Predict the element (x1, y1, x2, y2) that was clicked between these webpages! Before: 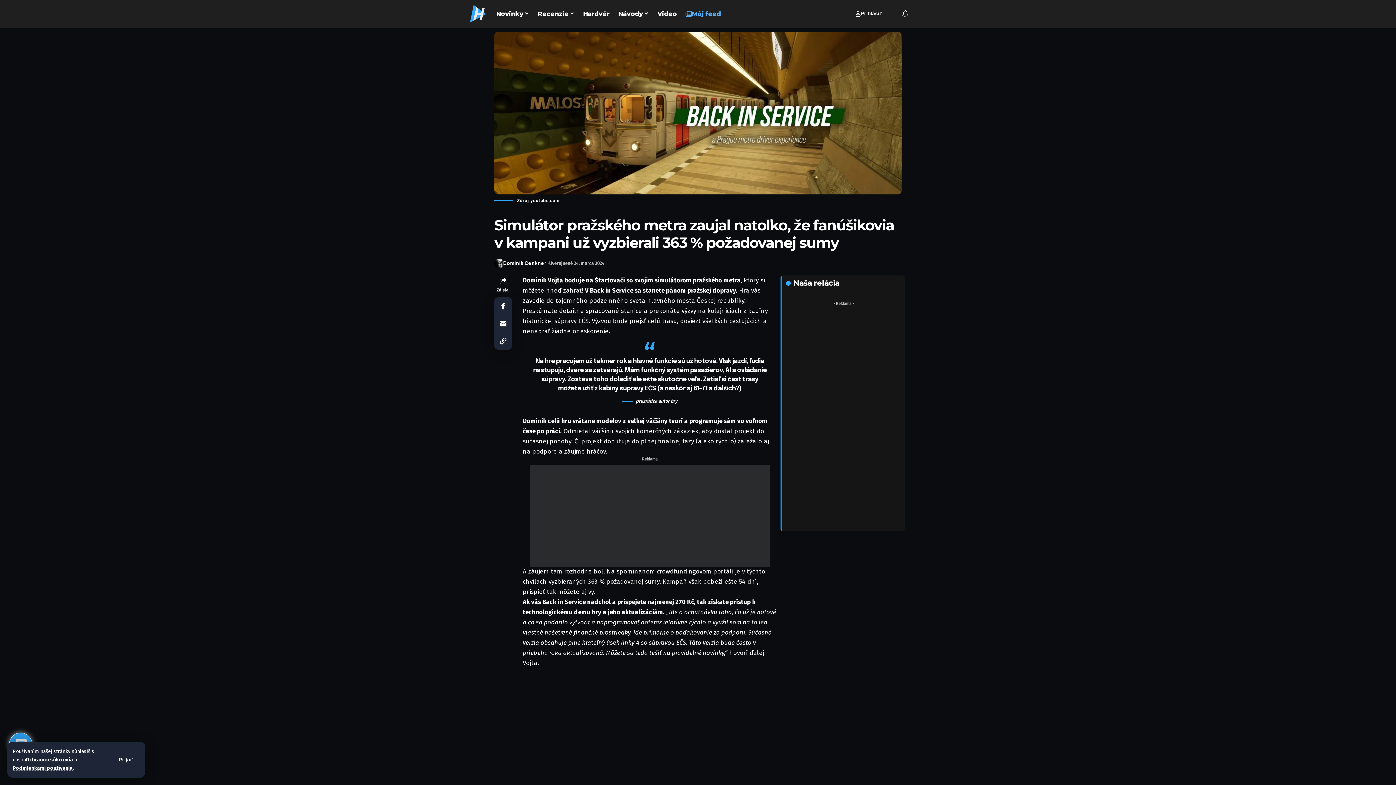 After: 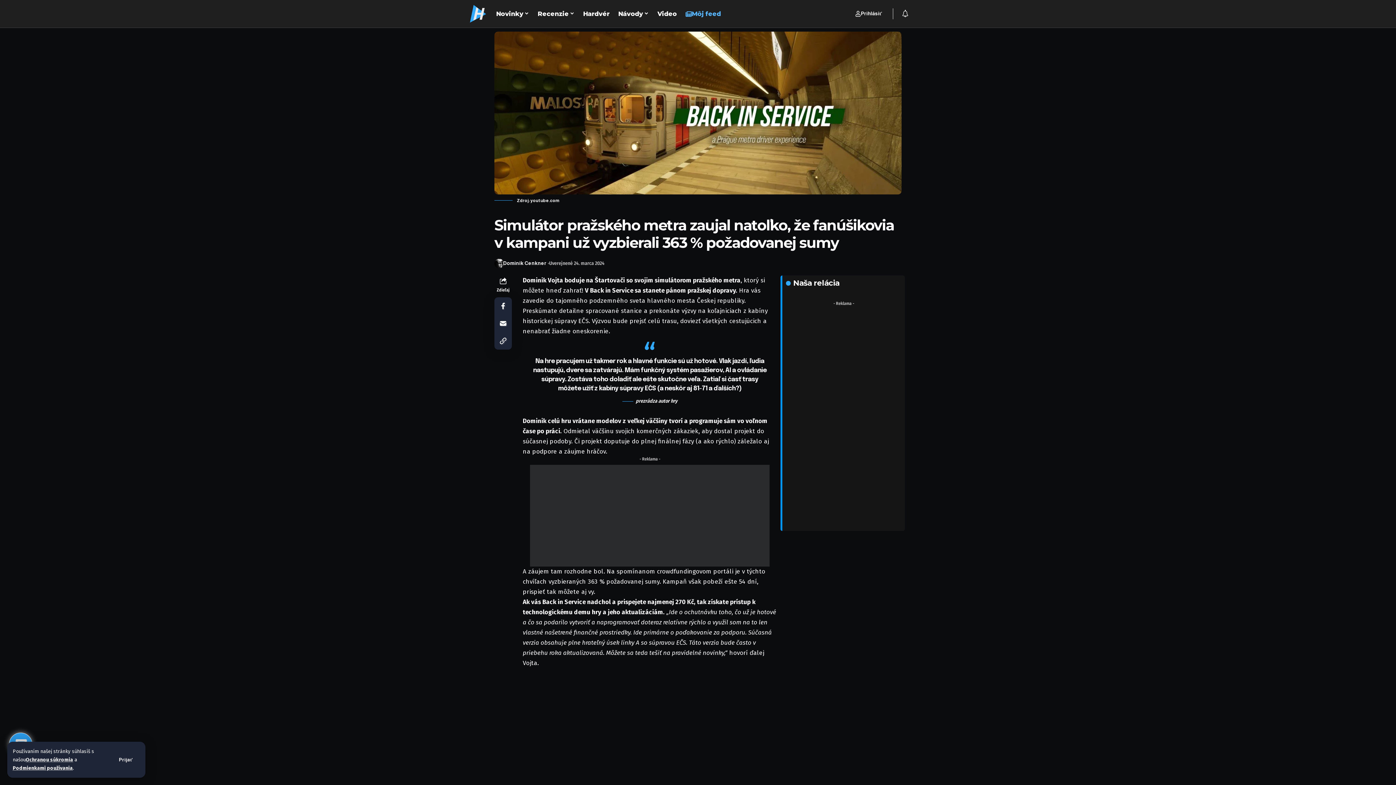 Action: label: crowdfundingovom portáli bbox: (657, 568, 733, 575)